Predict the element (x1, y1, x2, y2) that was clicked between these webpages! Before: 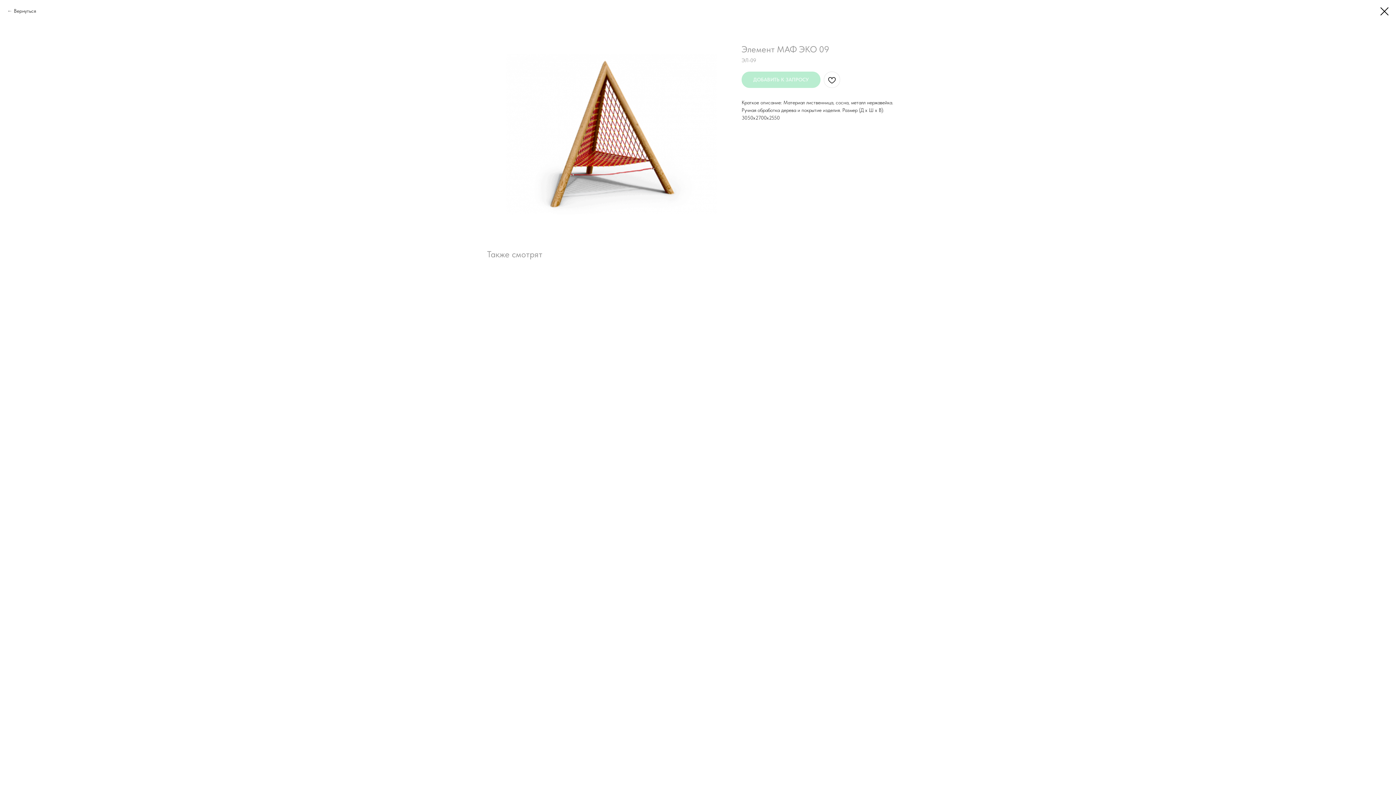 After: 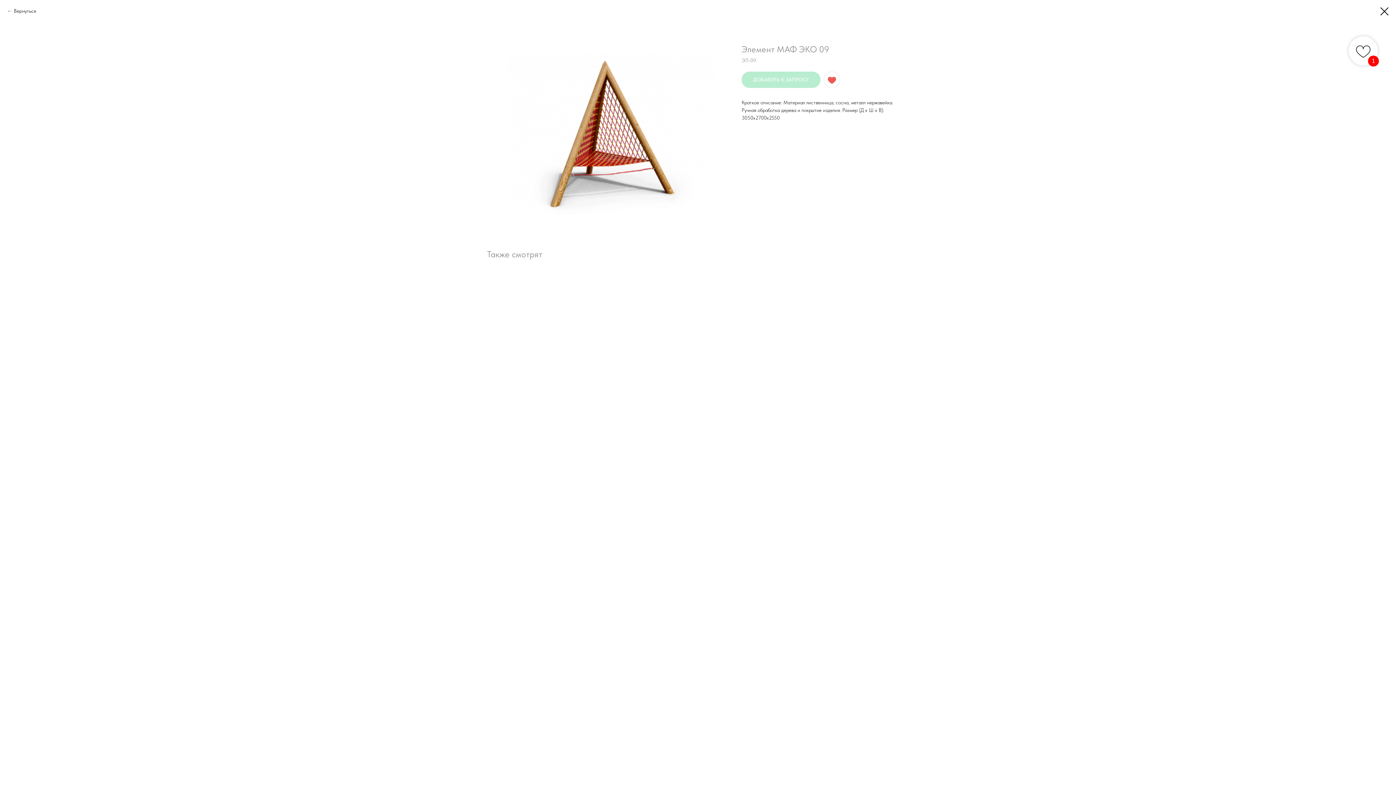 Action: bbox: (824, 71, 840, 88)